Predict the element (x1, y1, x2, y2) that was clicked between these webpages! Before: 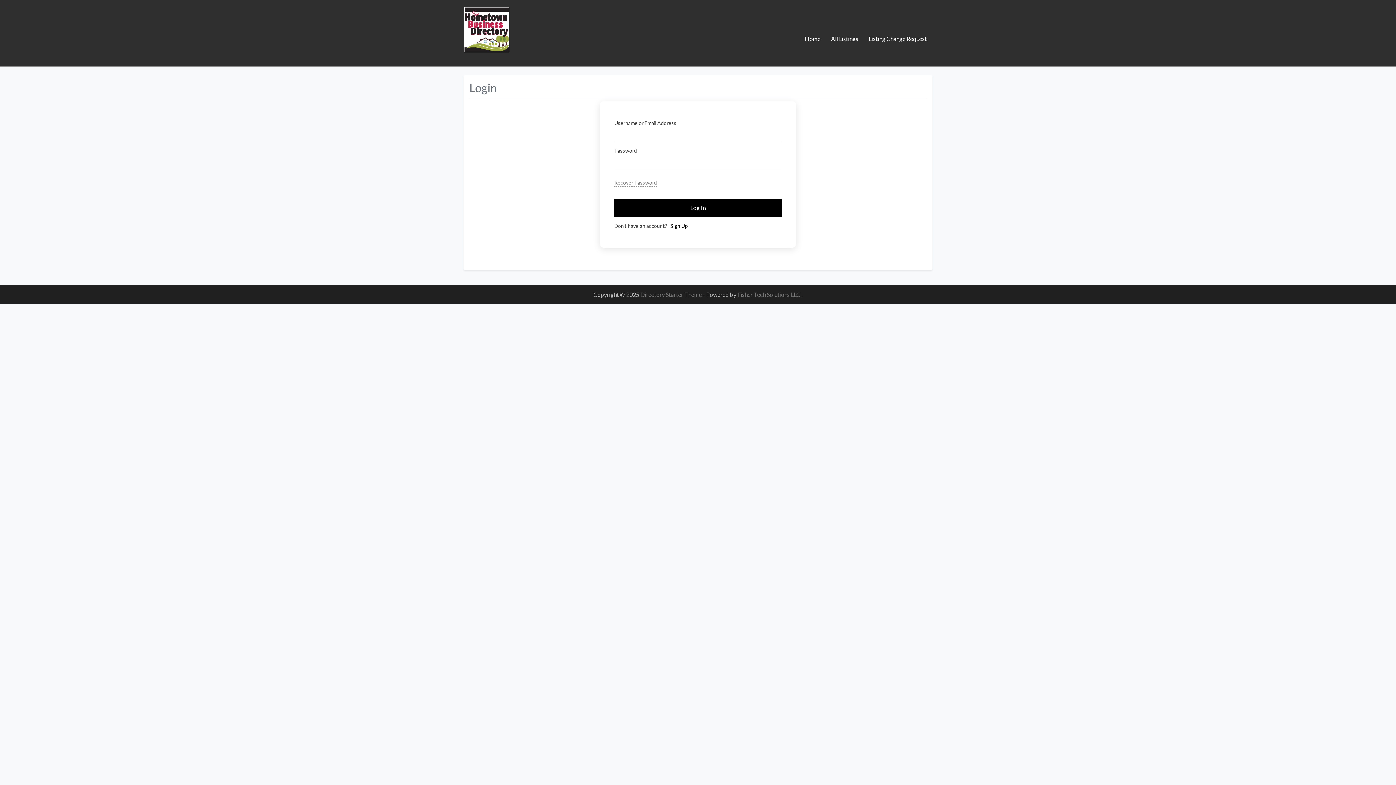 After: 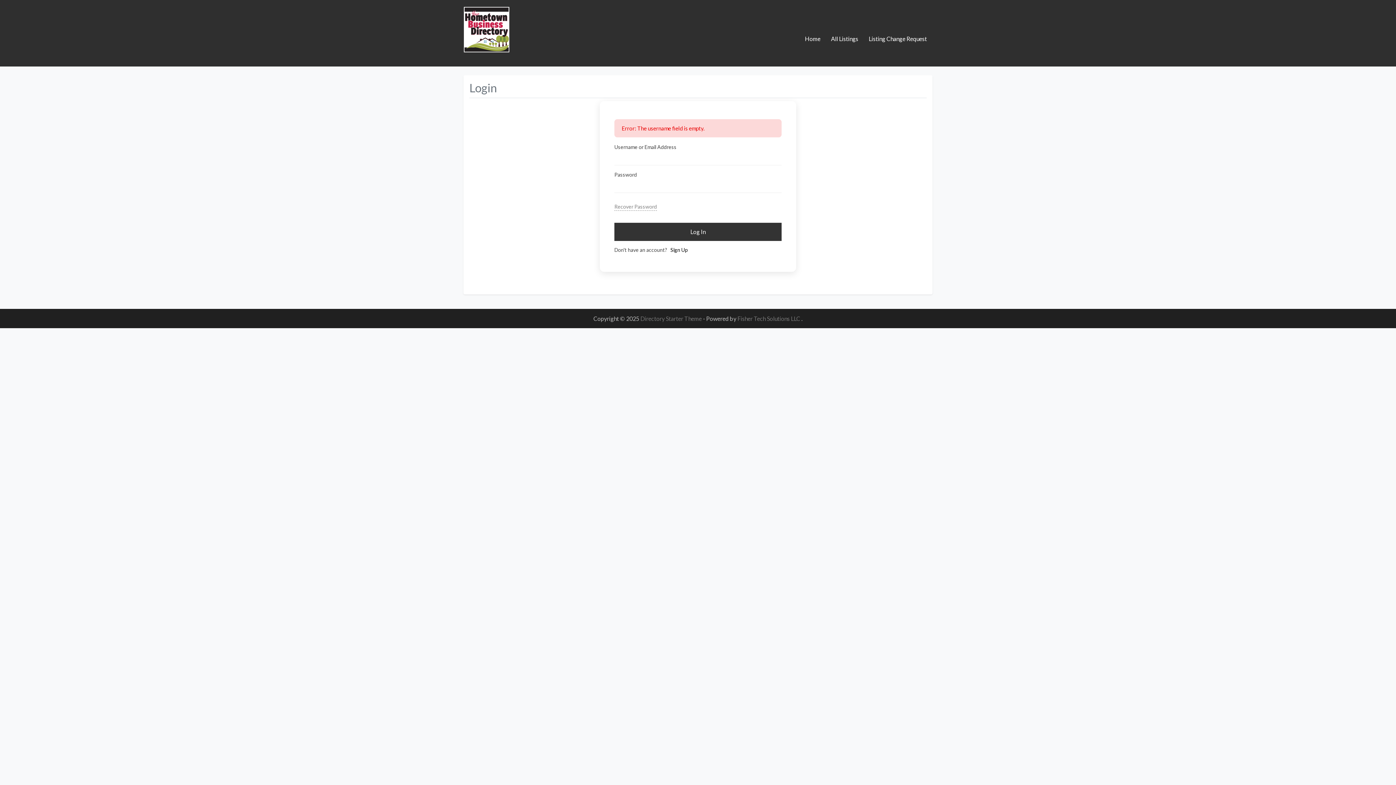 Action: bbox: (614, 198, 781, 217) label: Signin Button